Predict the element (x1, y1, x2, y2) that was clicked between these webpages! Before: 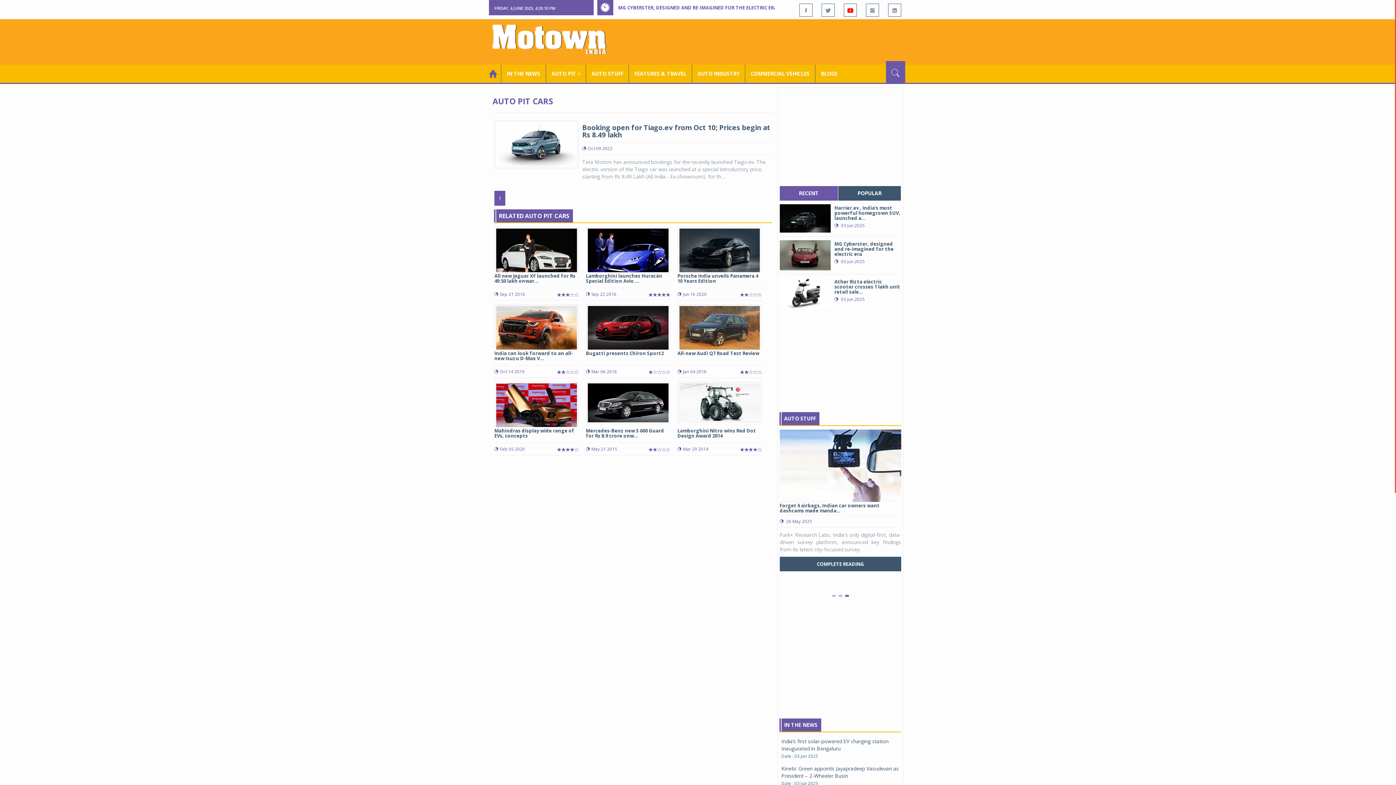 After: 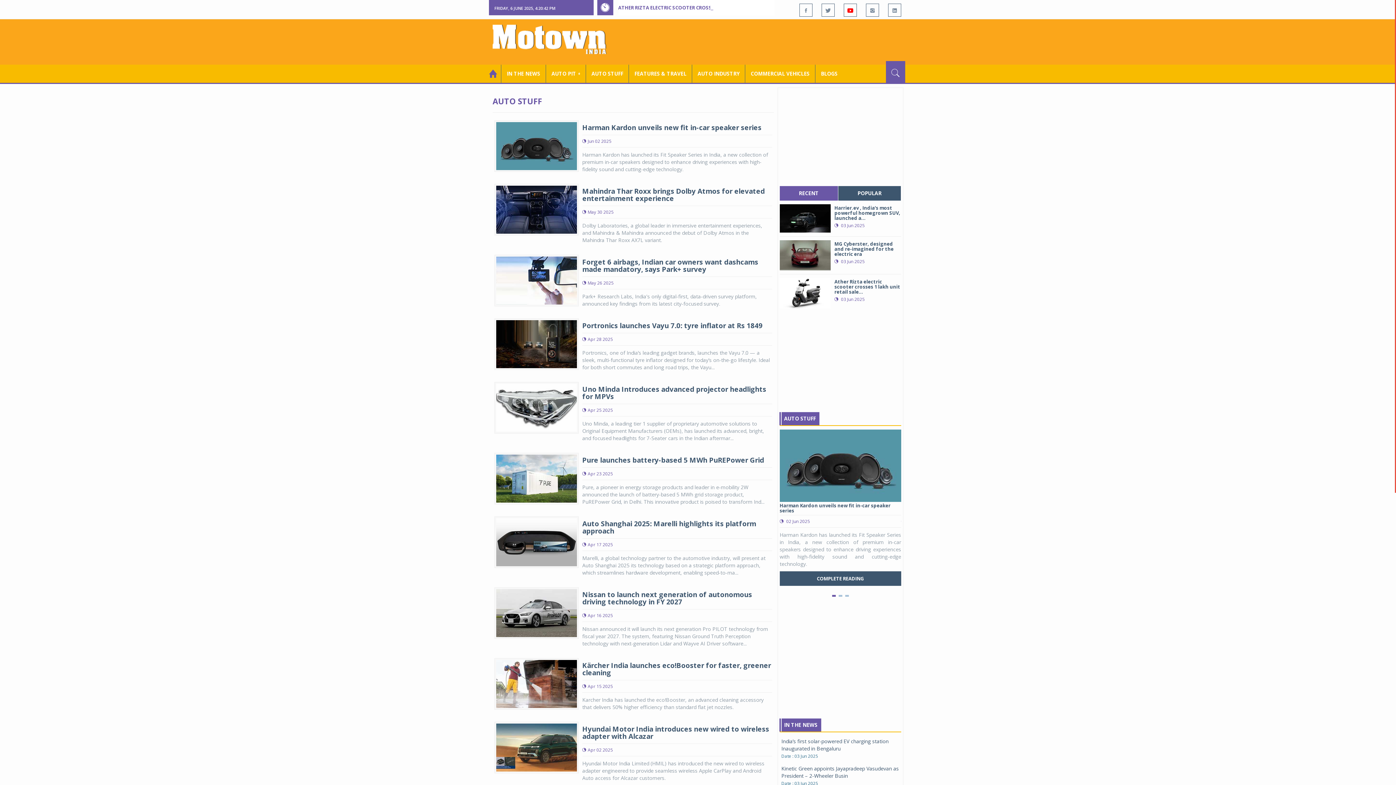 Action: label: AUTO STUFF bbox: (586, 64, 629, 82)